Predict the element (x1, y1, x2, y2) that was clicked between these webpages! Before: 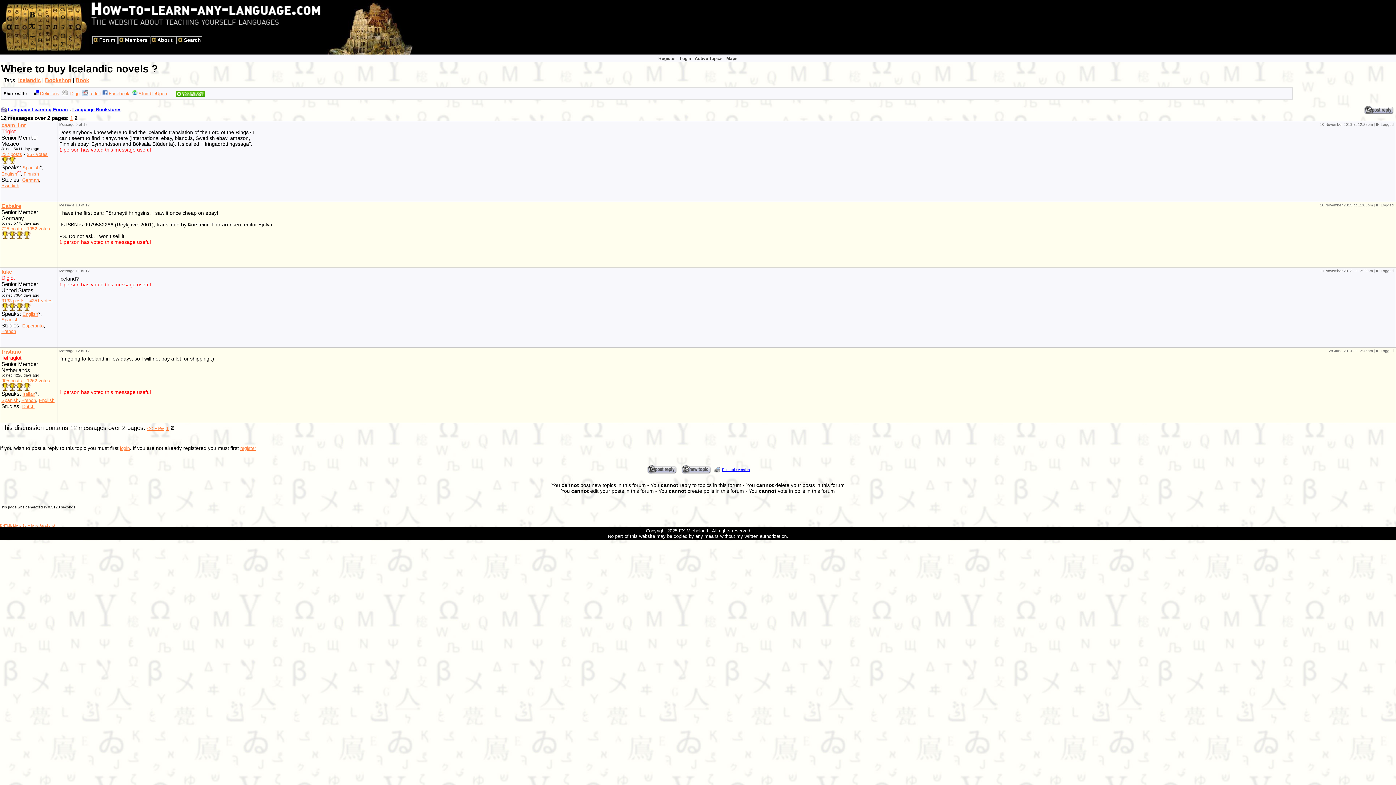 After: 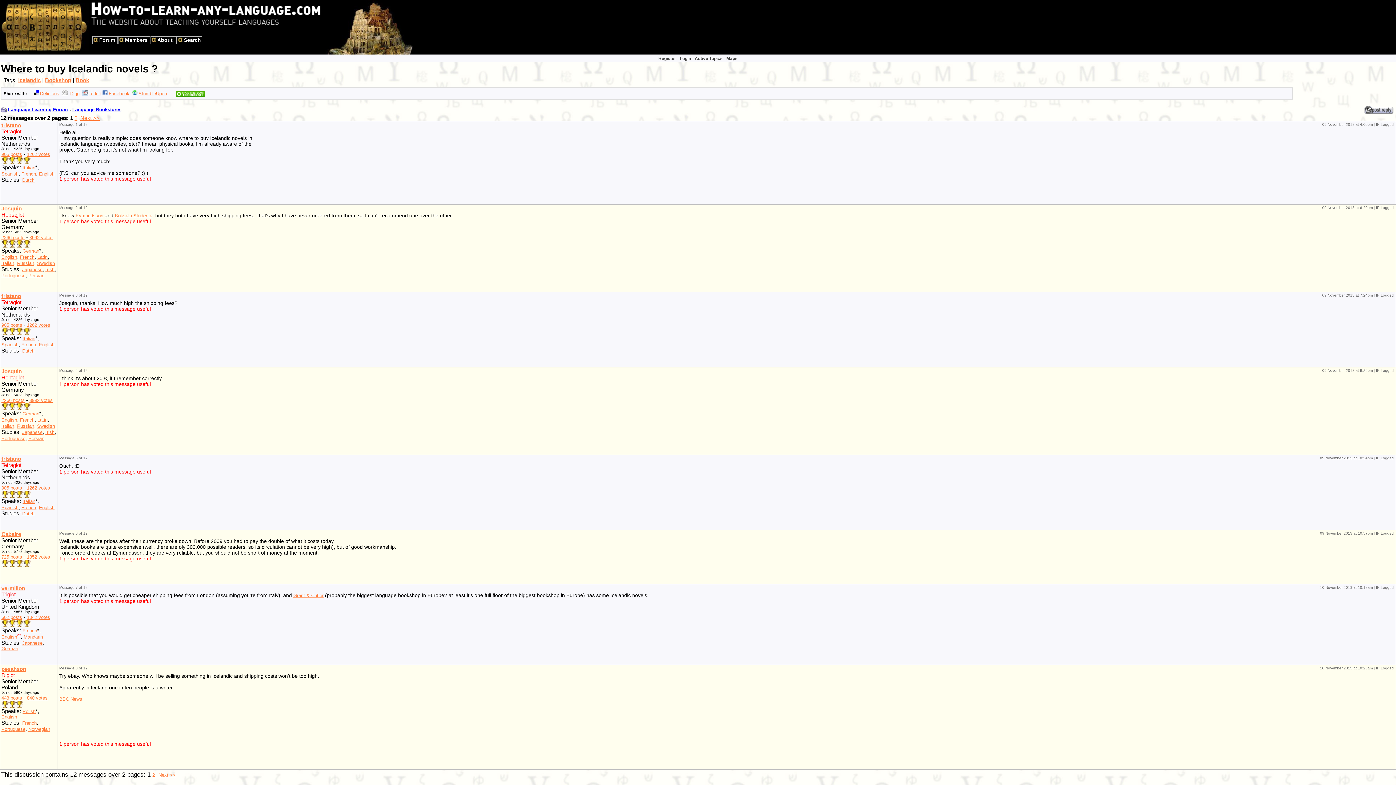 Action: label: 1 bbox: (70, 114, 73, 121)